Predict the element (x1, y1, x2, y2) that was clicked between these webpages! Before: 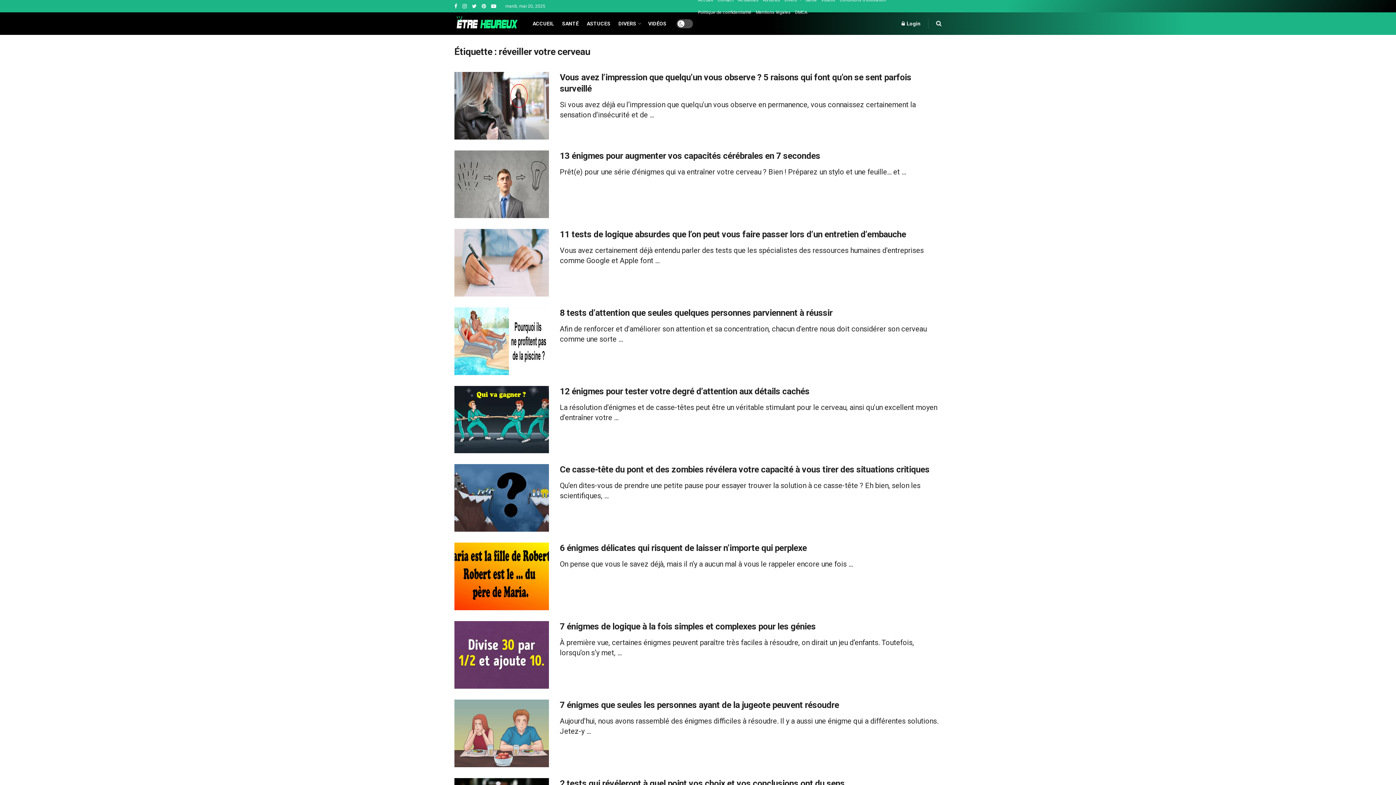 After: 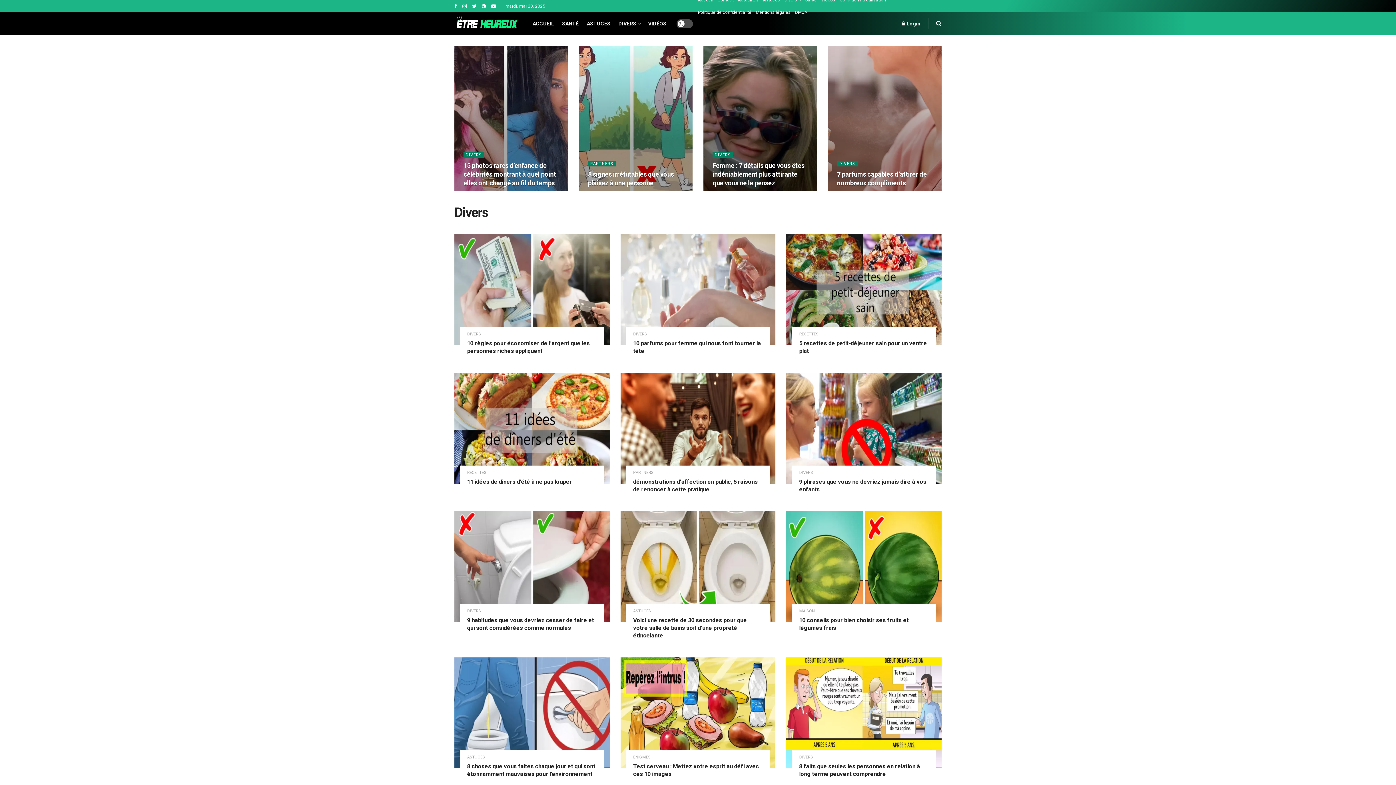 Action: label: Divers bbox: (784, -6, 801, 6)